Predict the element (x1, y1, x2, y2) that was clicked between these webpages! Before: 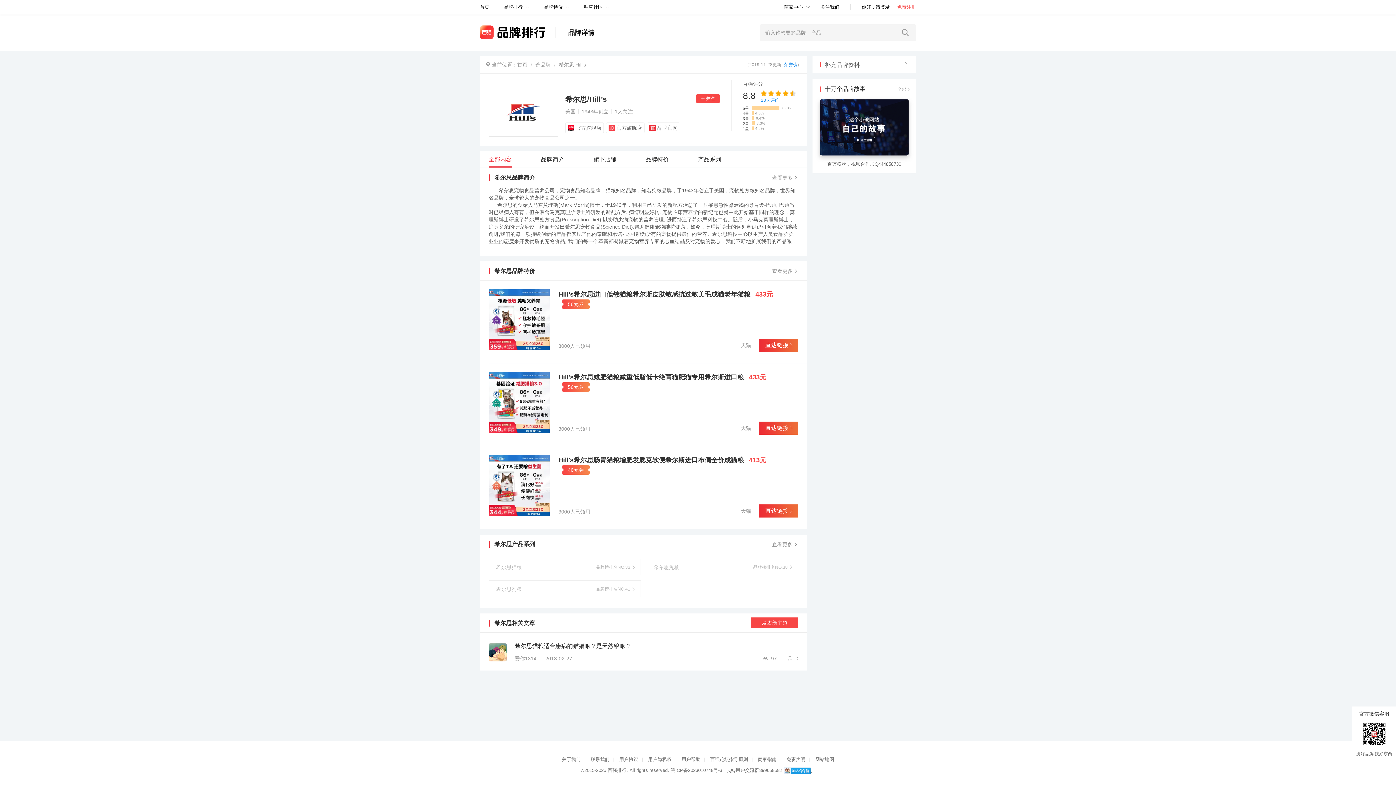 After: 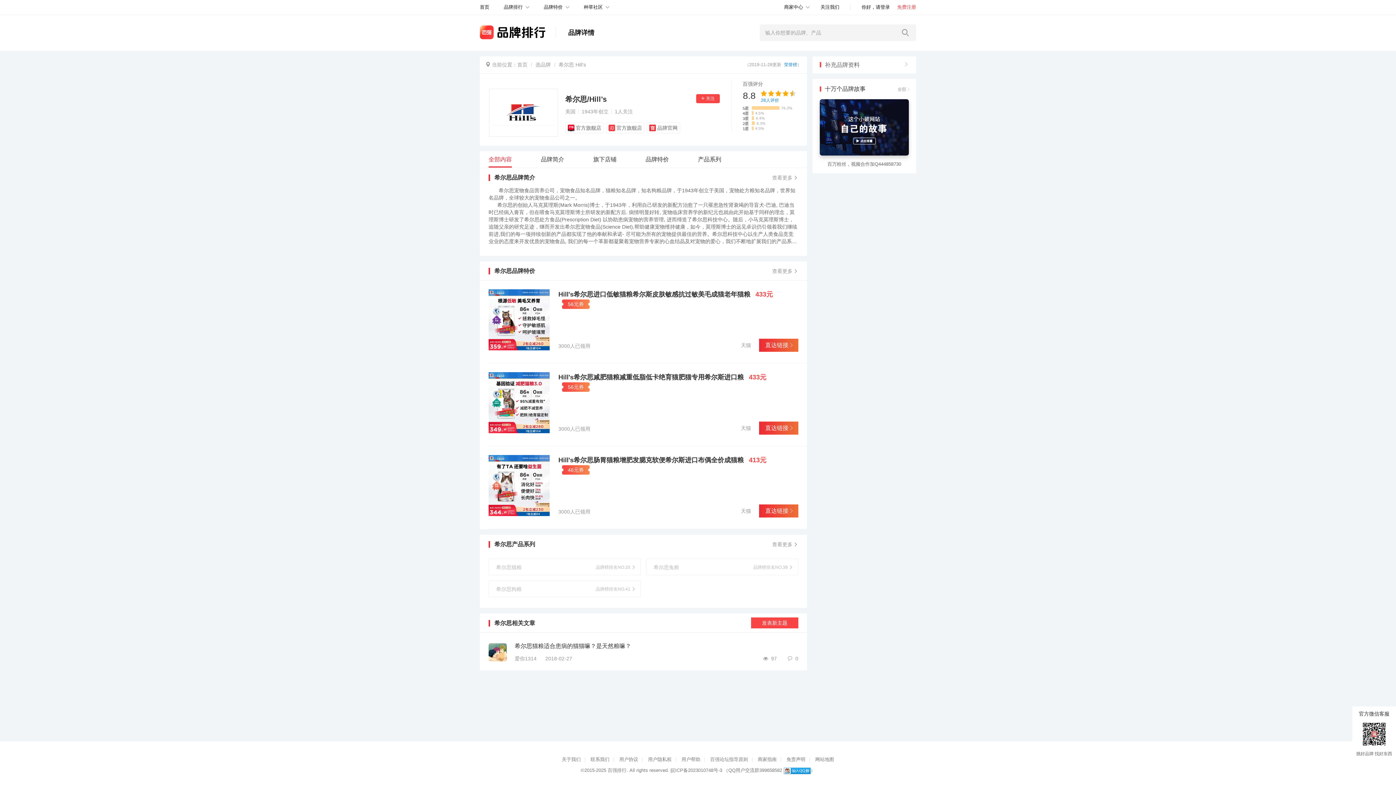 Action: bbox: (820, 99, 909, 155)